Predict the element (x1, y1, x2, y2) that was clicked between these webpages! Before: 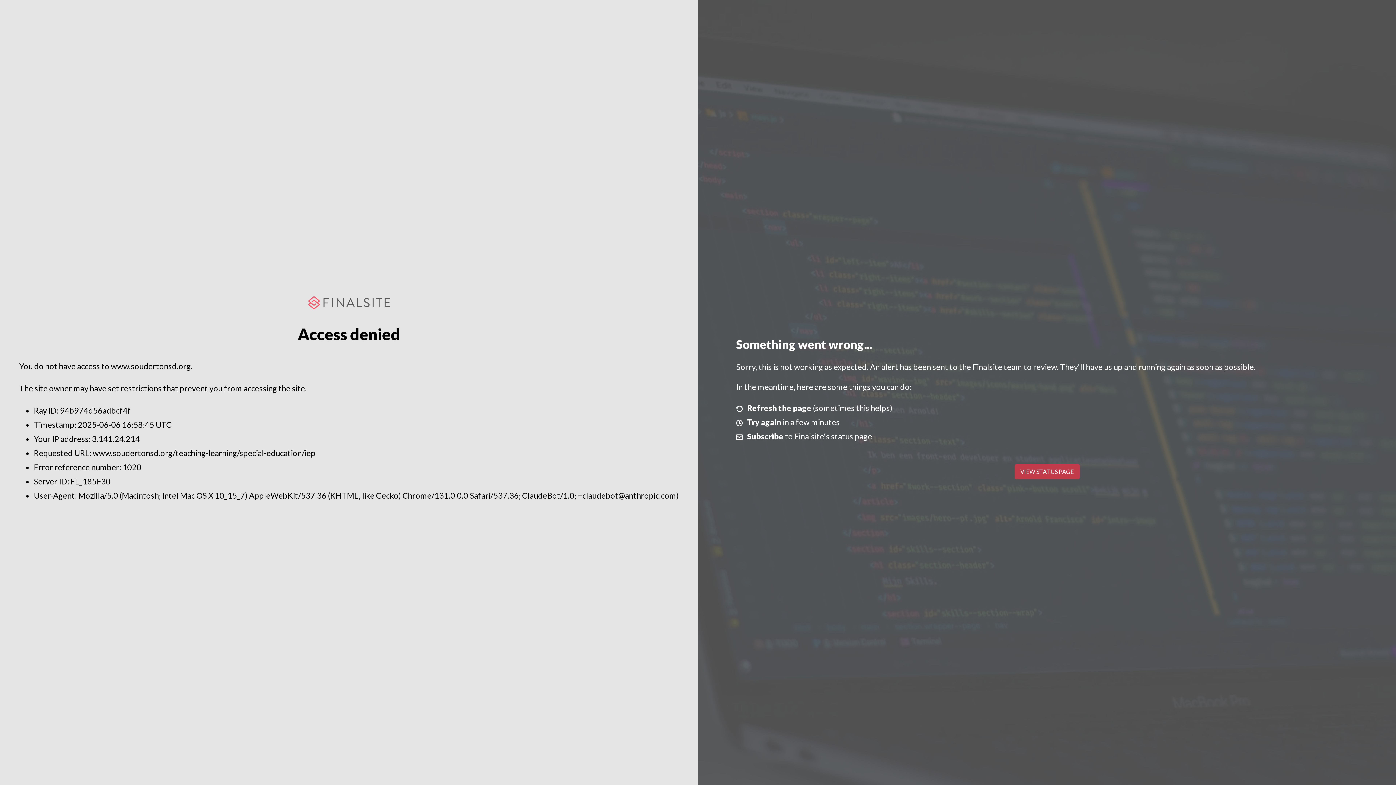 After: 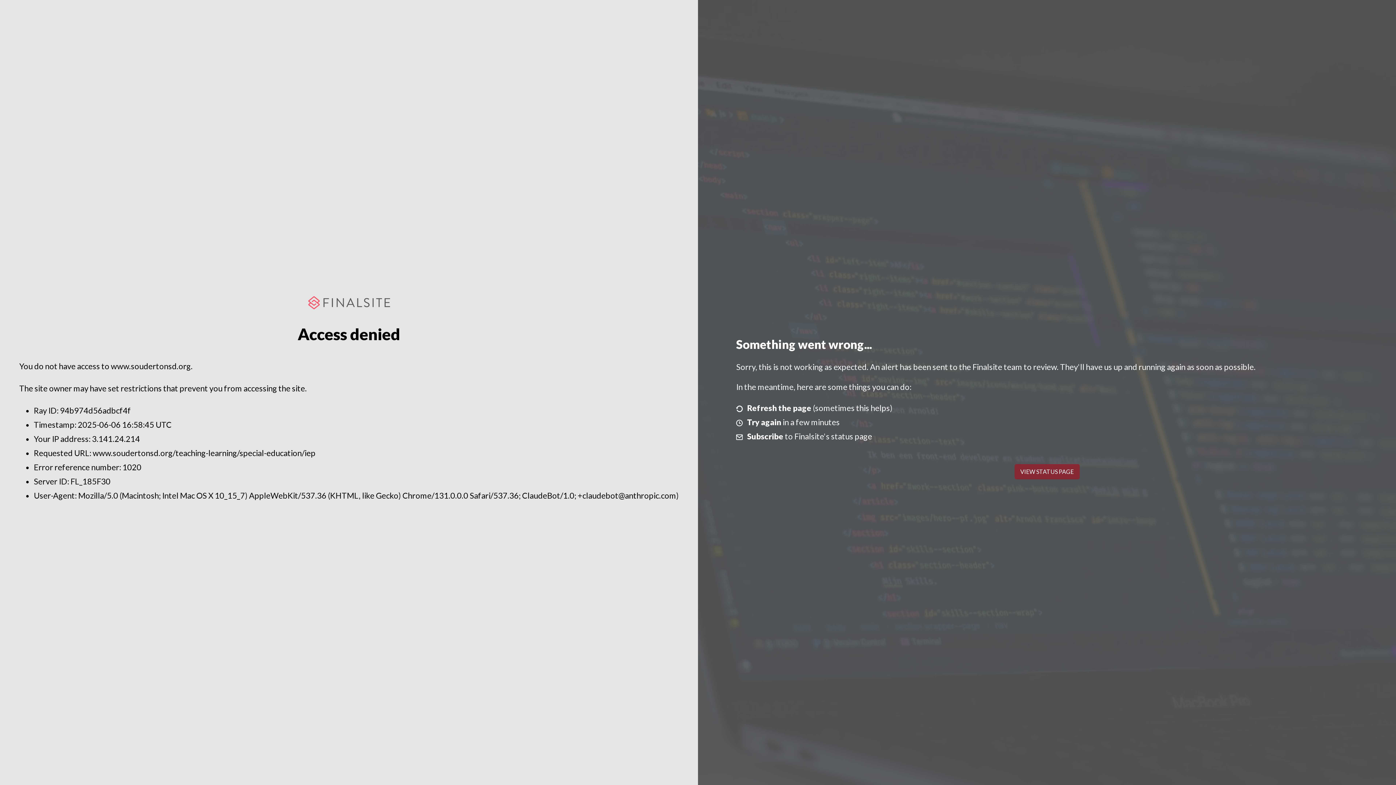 Action: bbox: (1014, 464, 1079, 479) label: VIEW STATUS PAGE